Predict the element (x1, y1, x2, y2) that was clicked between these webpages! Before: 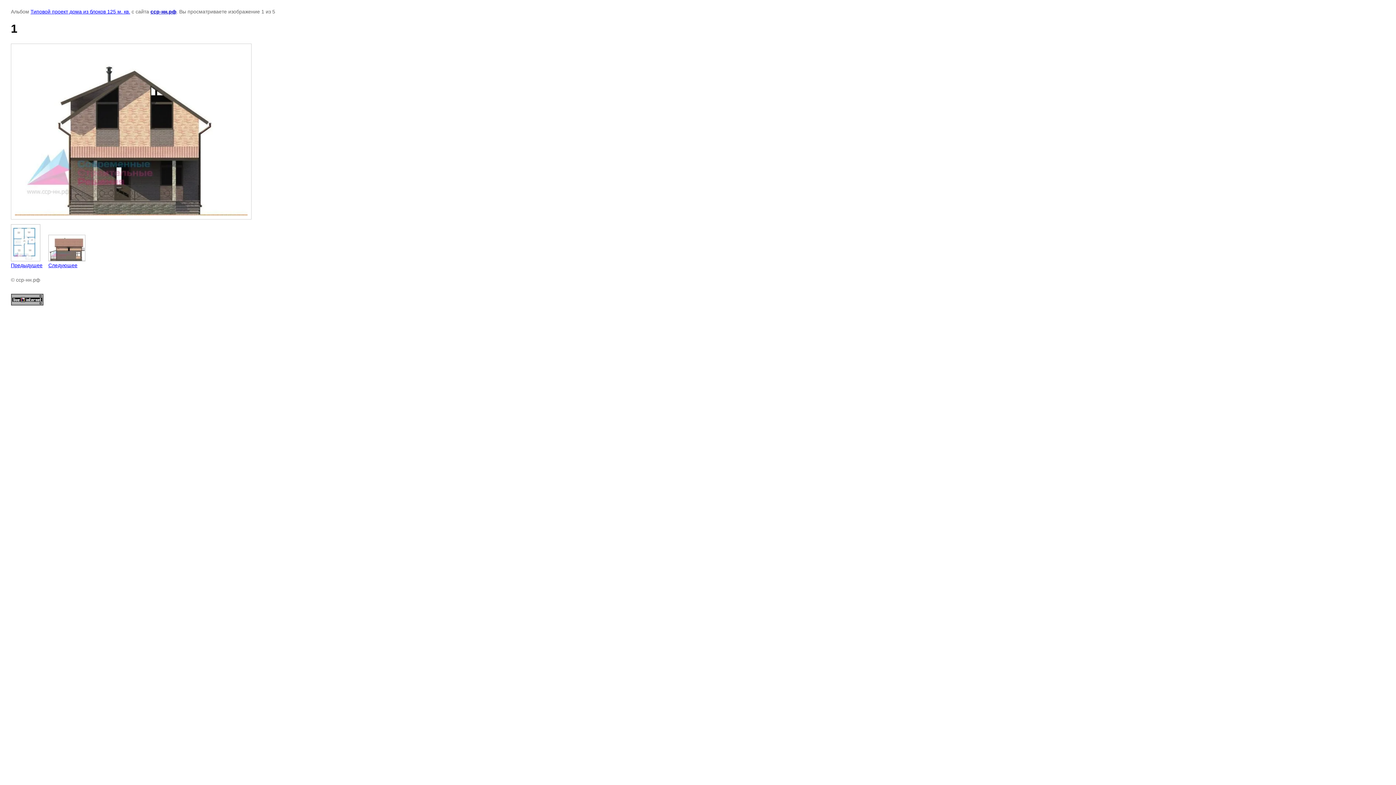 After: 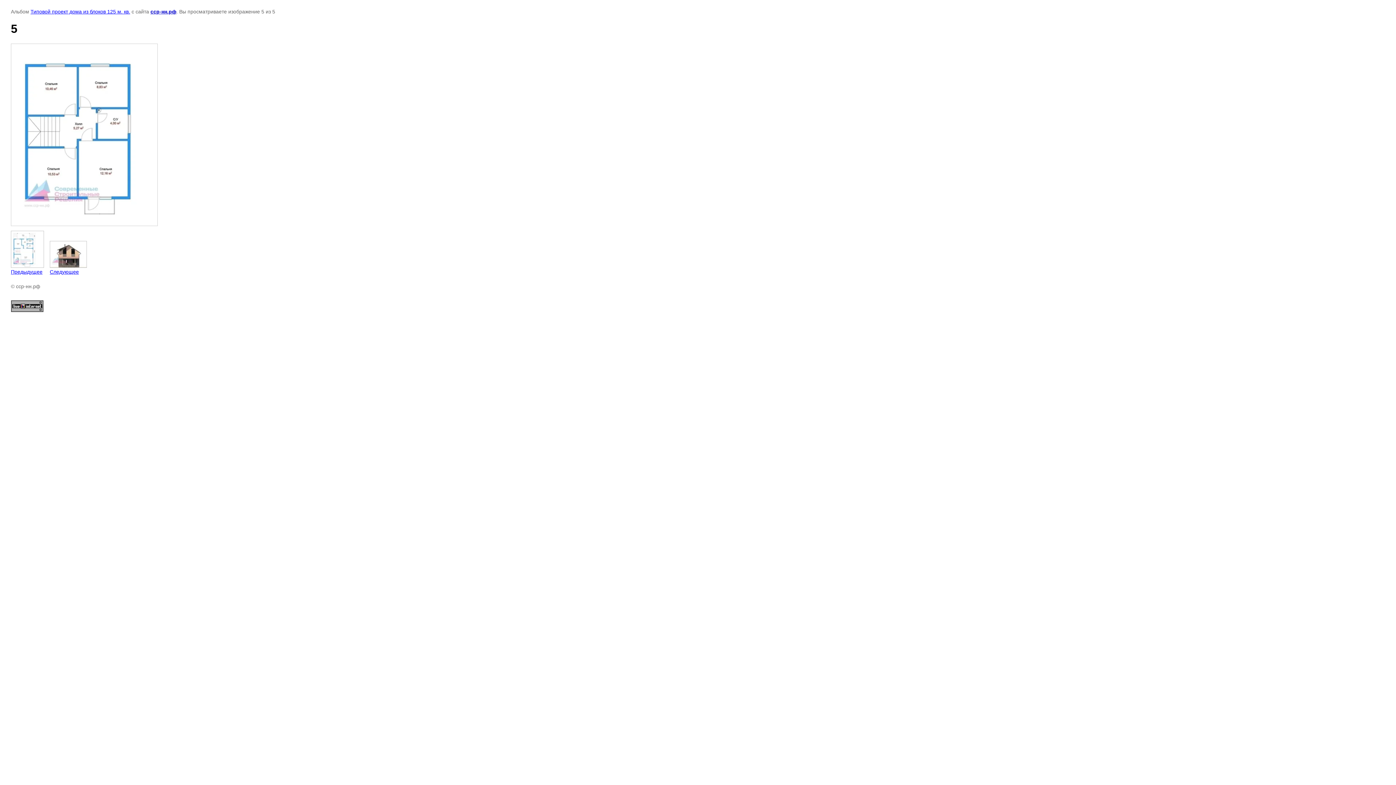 Action: label: 
Предыдущее bbox: (10, 224, 42, 268)